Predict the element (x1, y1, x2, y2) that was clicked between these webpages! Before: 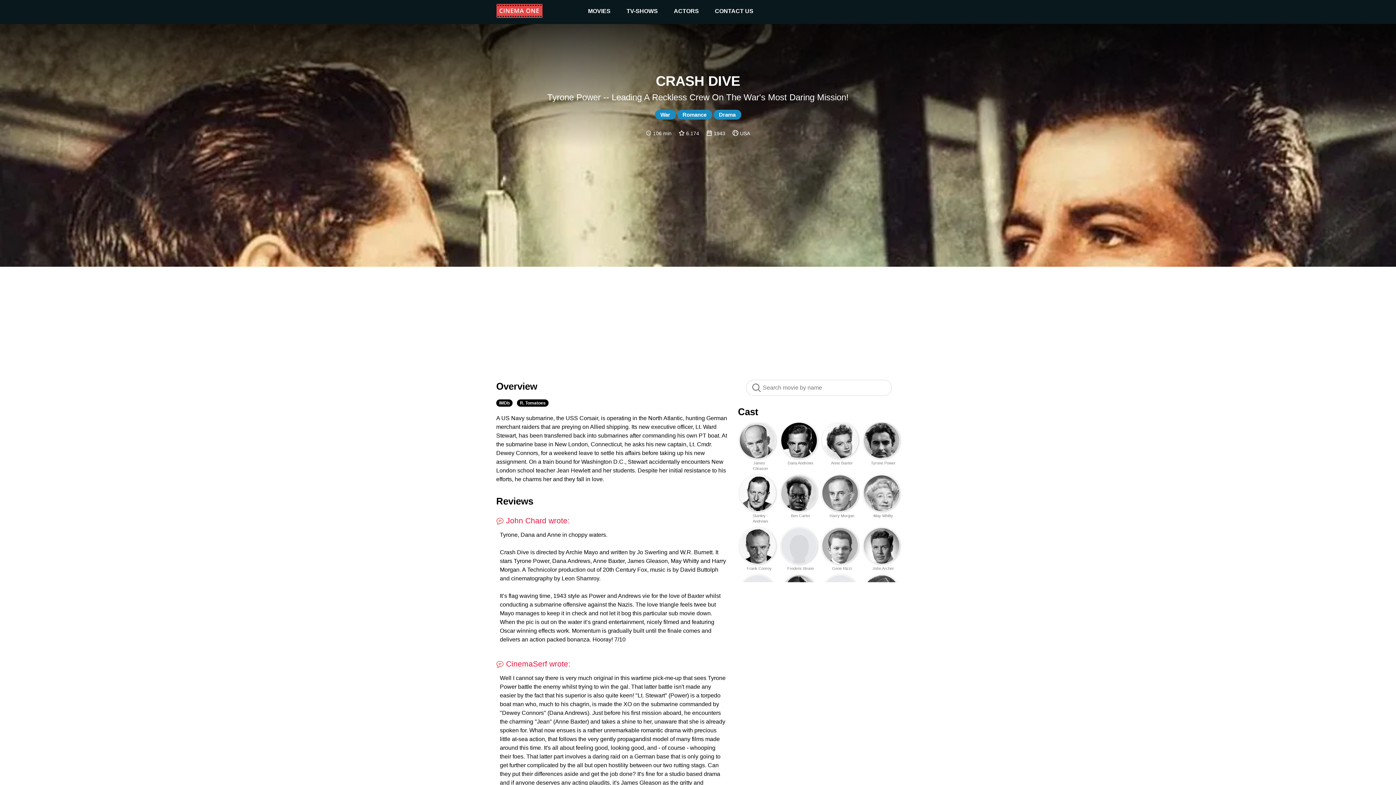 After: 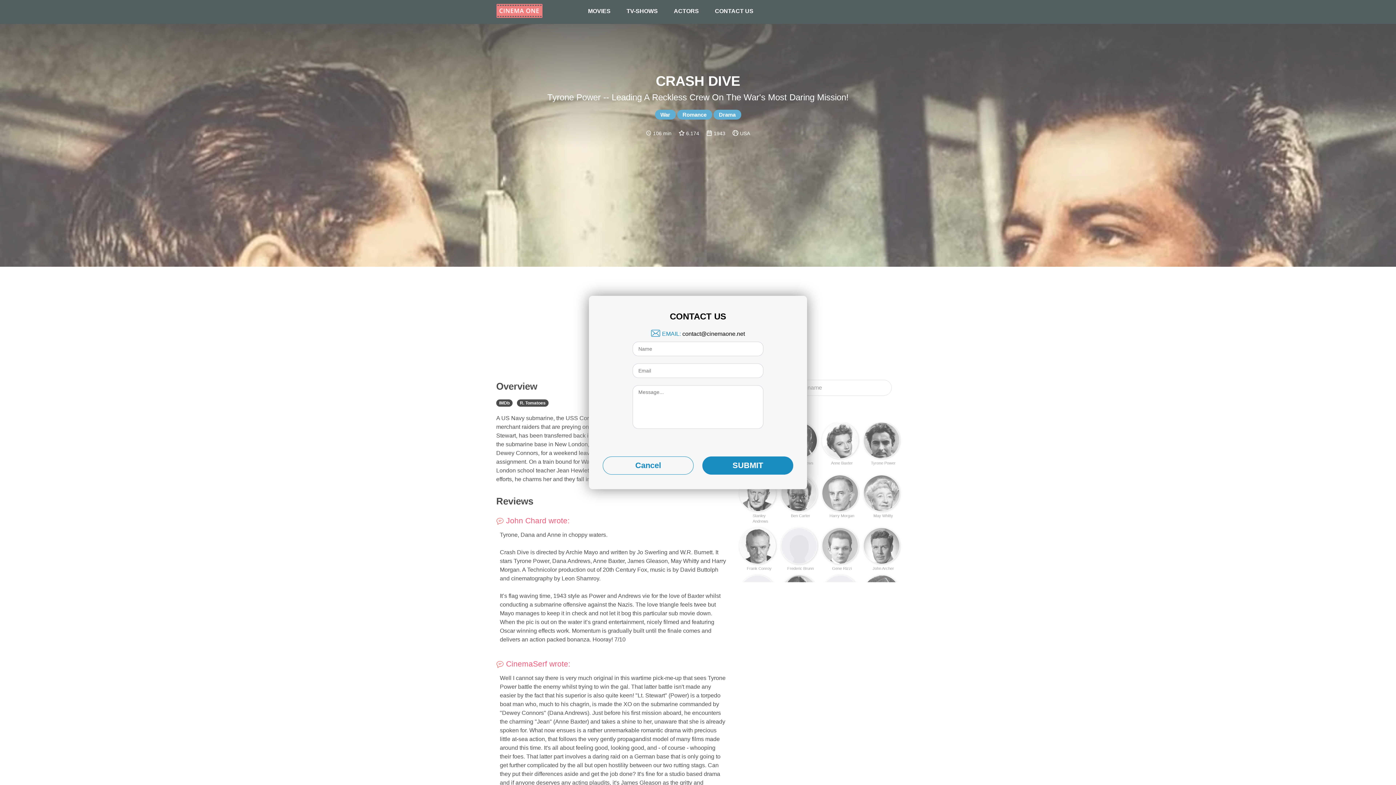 Action: bbox: (715, 8, 753, 14) label: CONTACT US